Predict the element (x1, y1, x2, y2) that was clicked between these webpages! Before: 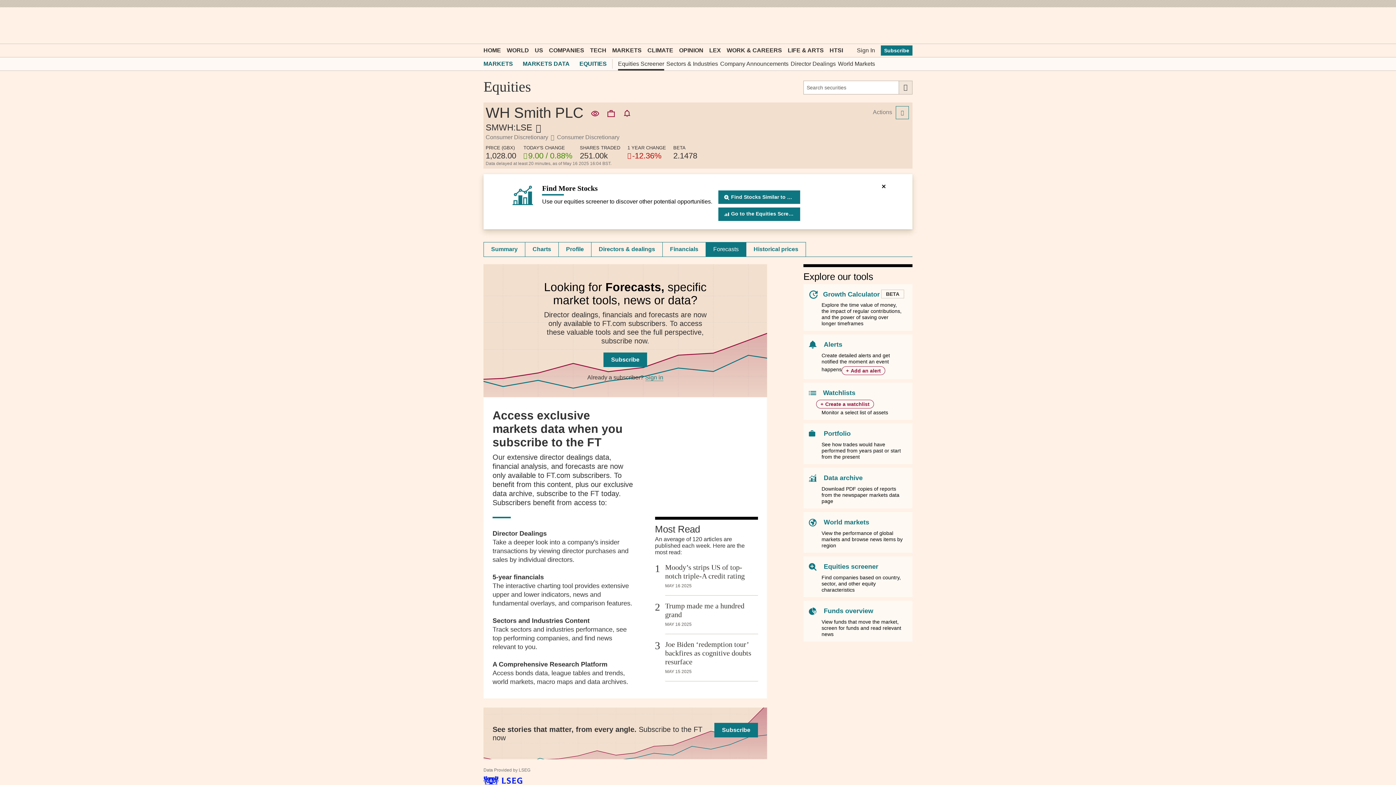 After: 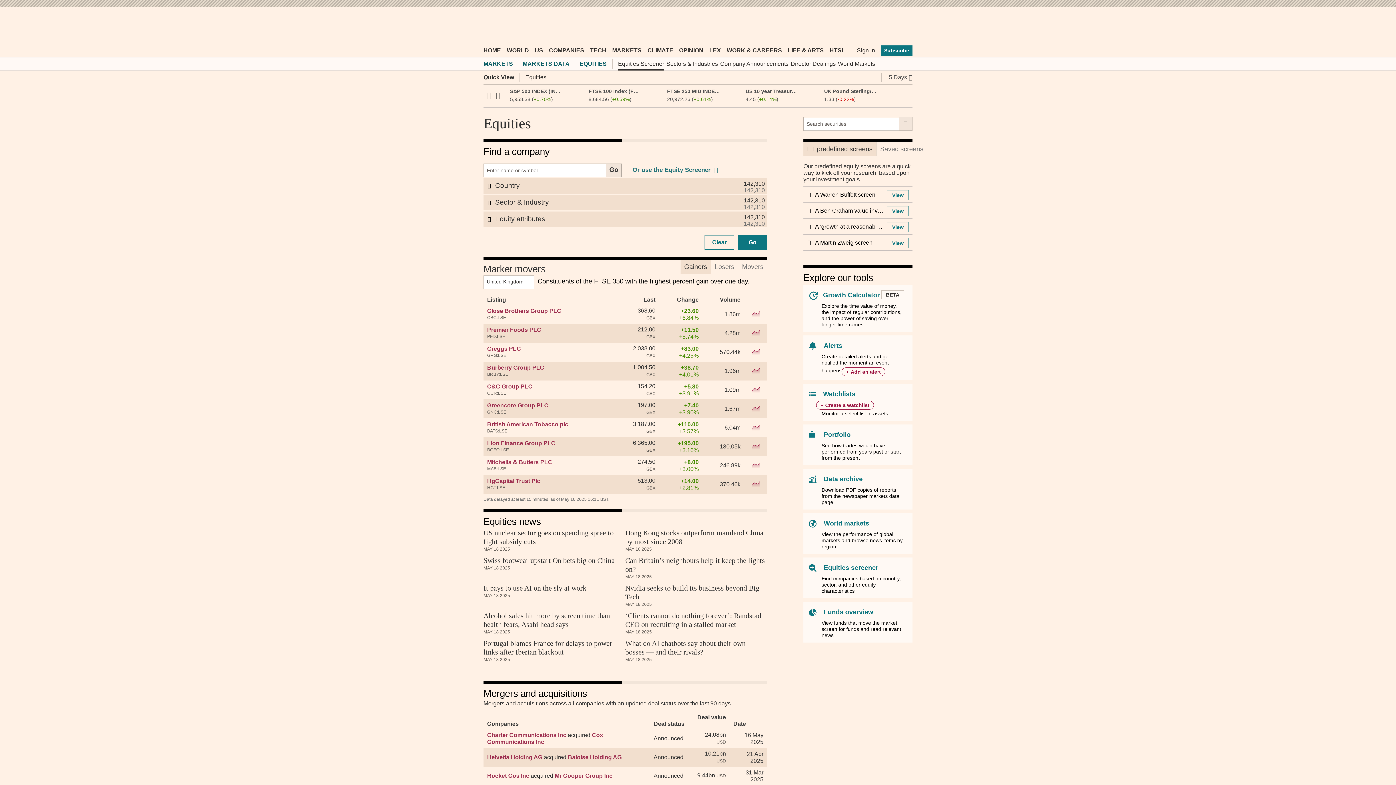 Action: label: Equities Screener bbox: (618, 57, 664, 70)